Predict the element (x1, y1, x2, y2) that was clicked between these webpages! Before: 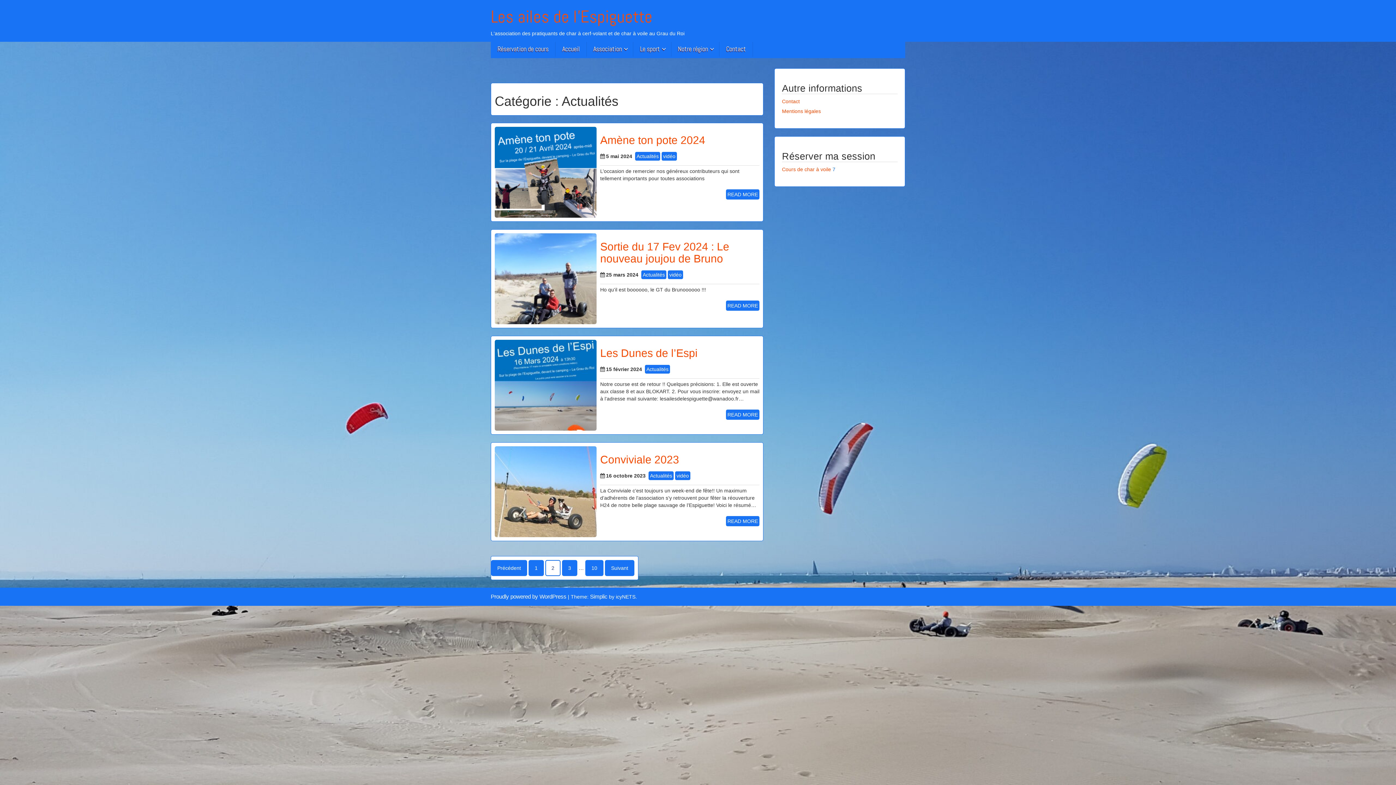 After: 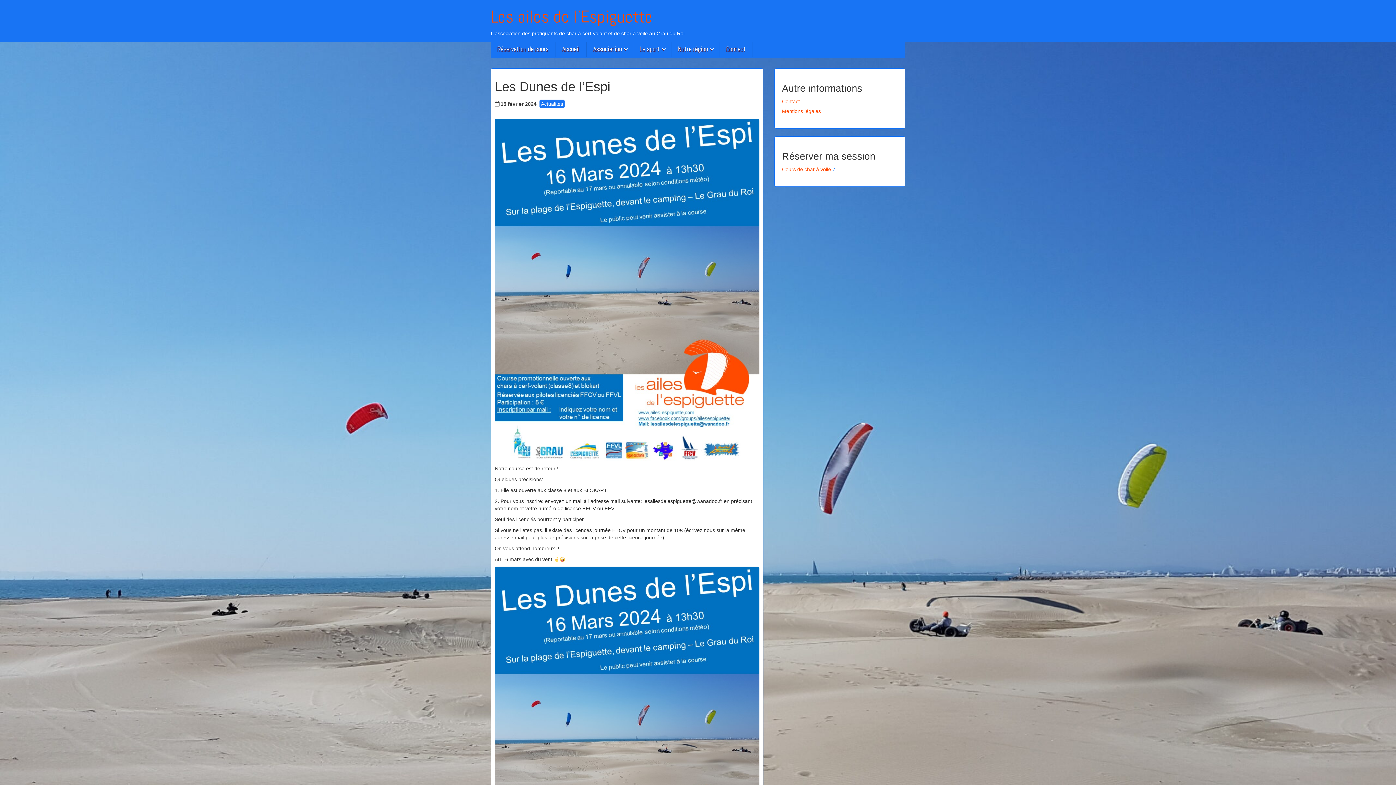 Action: label: Les Dunes de l’Espi bbox: (600, 347, 697, 359)